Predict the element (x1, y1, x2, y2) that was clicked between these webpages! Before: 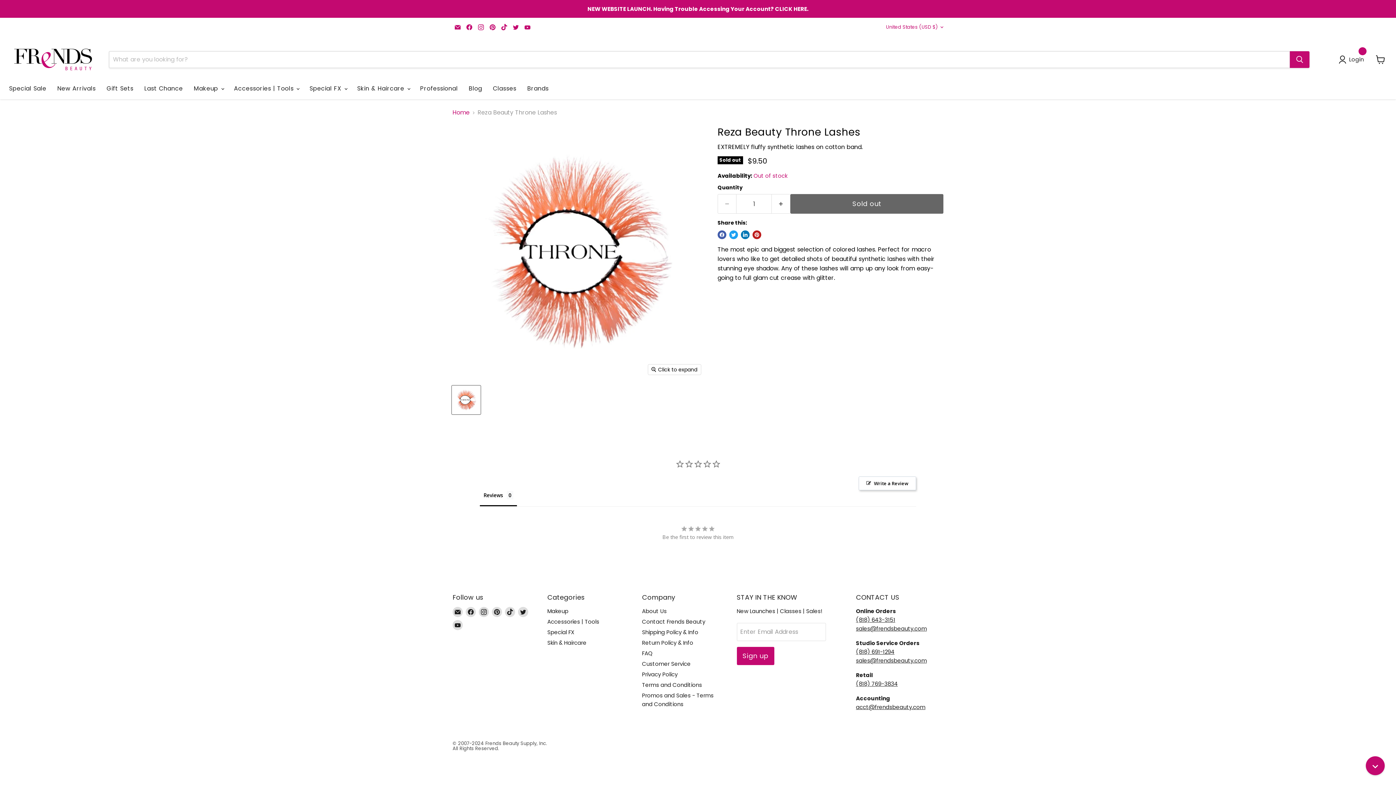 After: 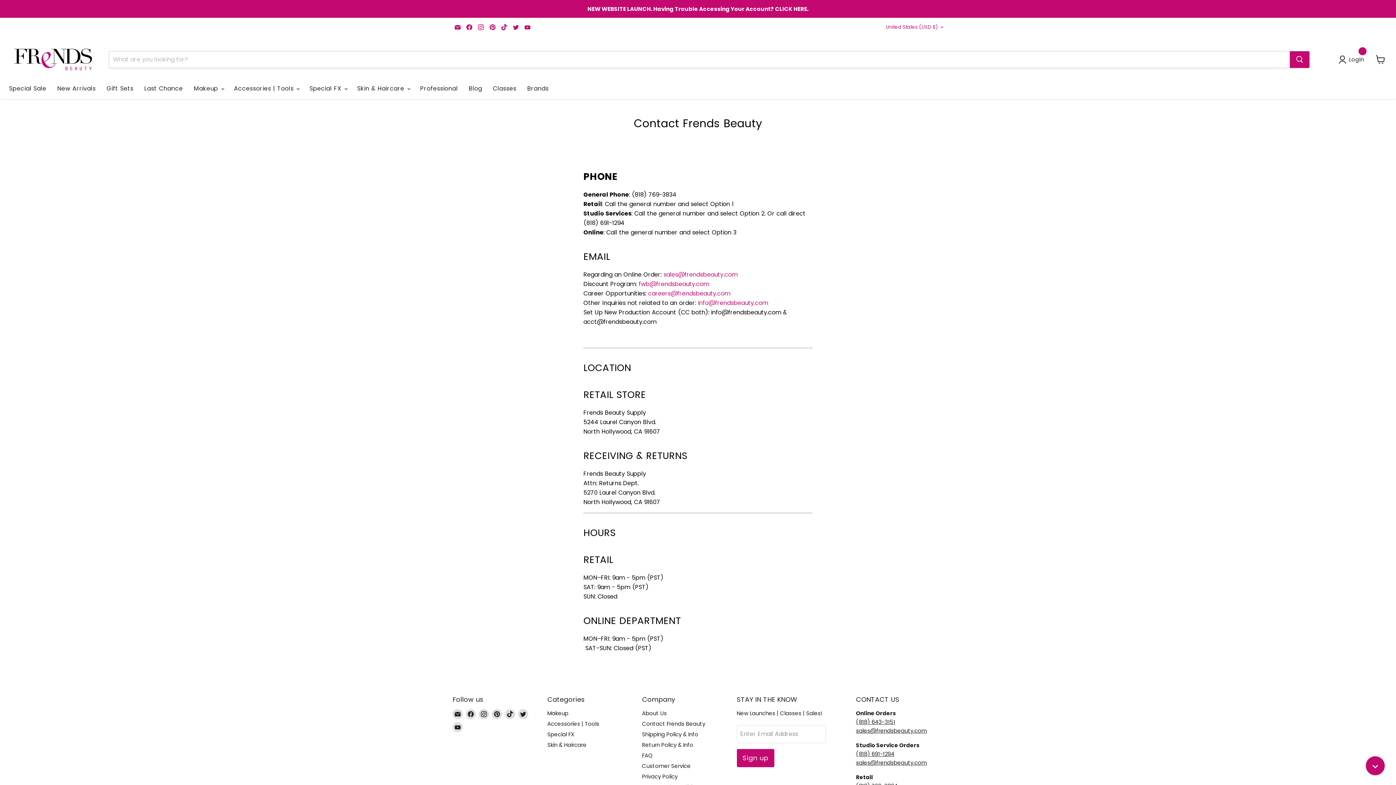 Action: bbox: (642, 618, 705, 625) label: Contact Frends Beauty